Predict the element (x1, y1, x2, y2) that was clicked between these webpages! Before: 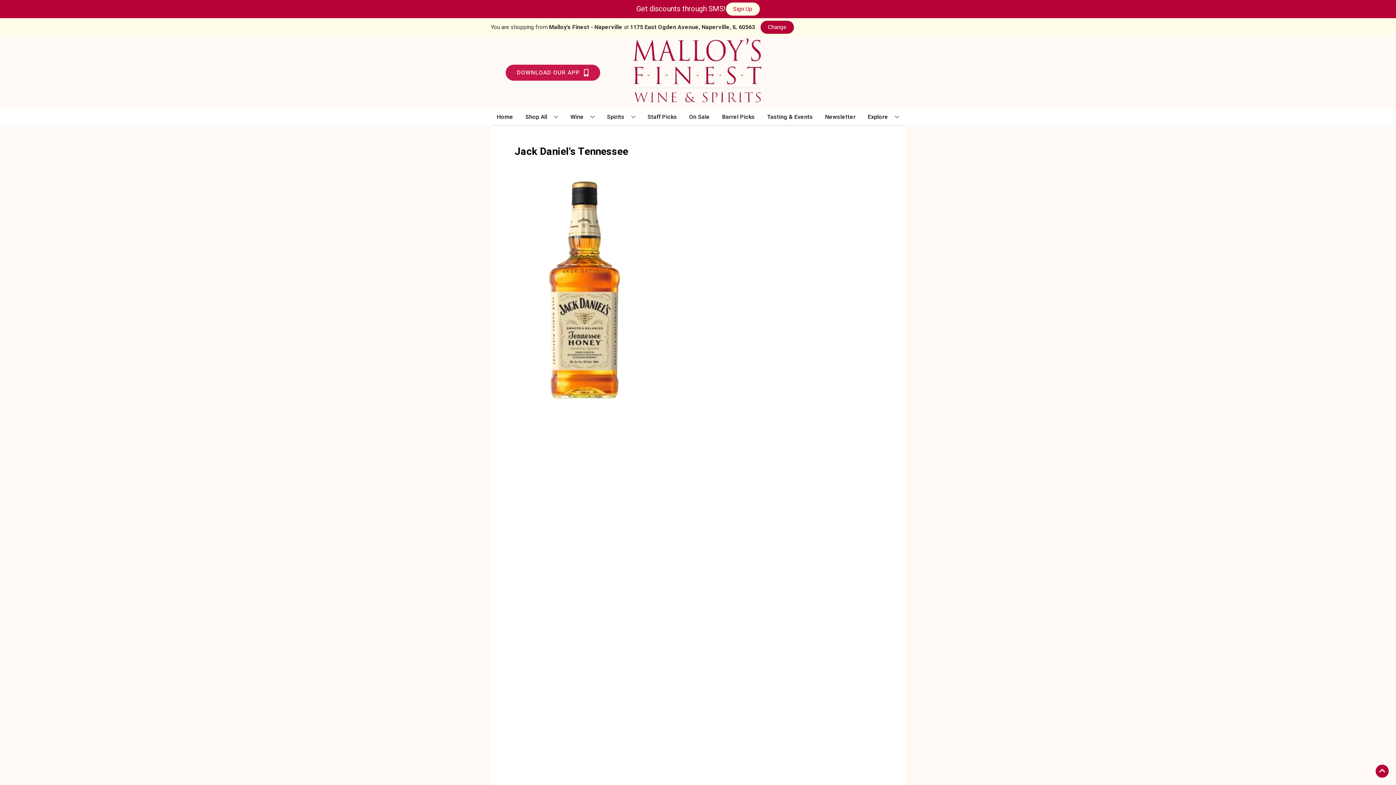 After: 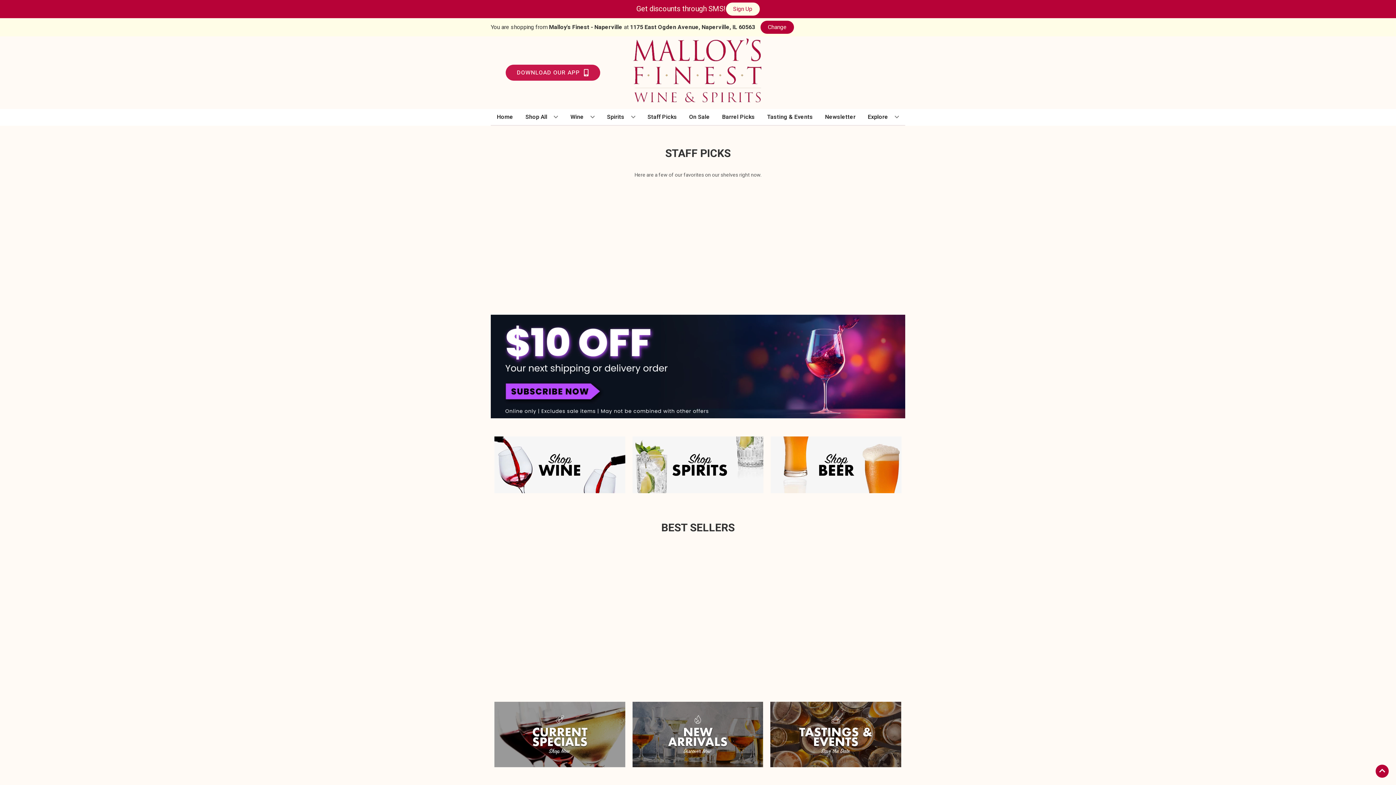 Action: label: Home bbox: (494, 109, 516, 125)